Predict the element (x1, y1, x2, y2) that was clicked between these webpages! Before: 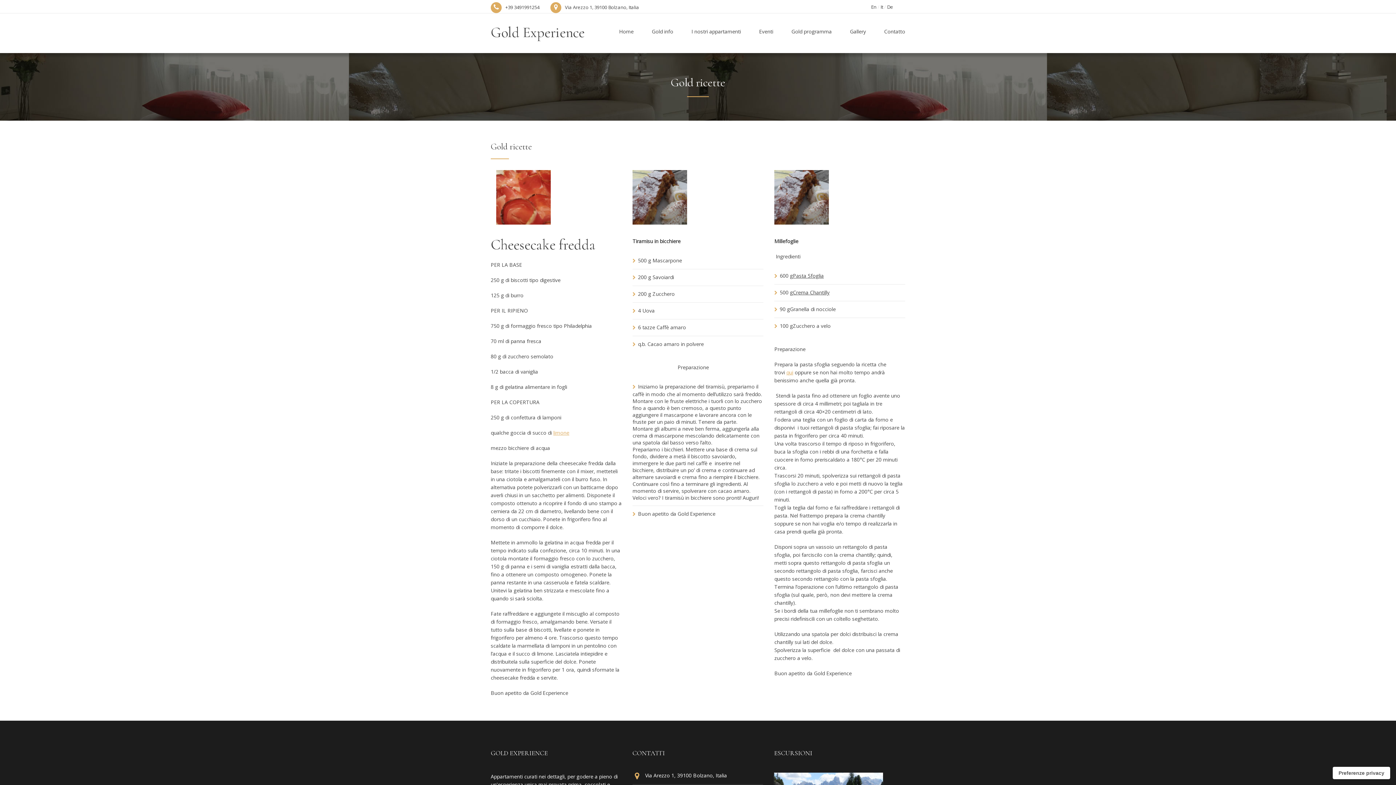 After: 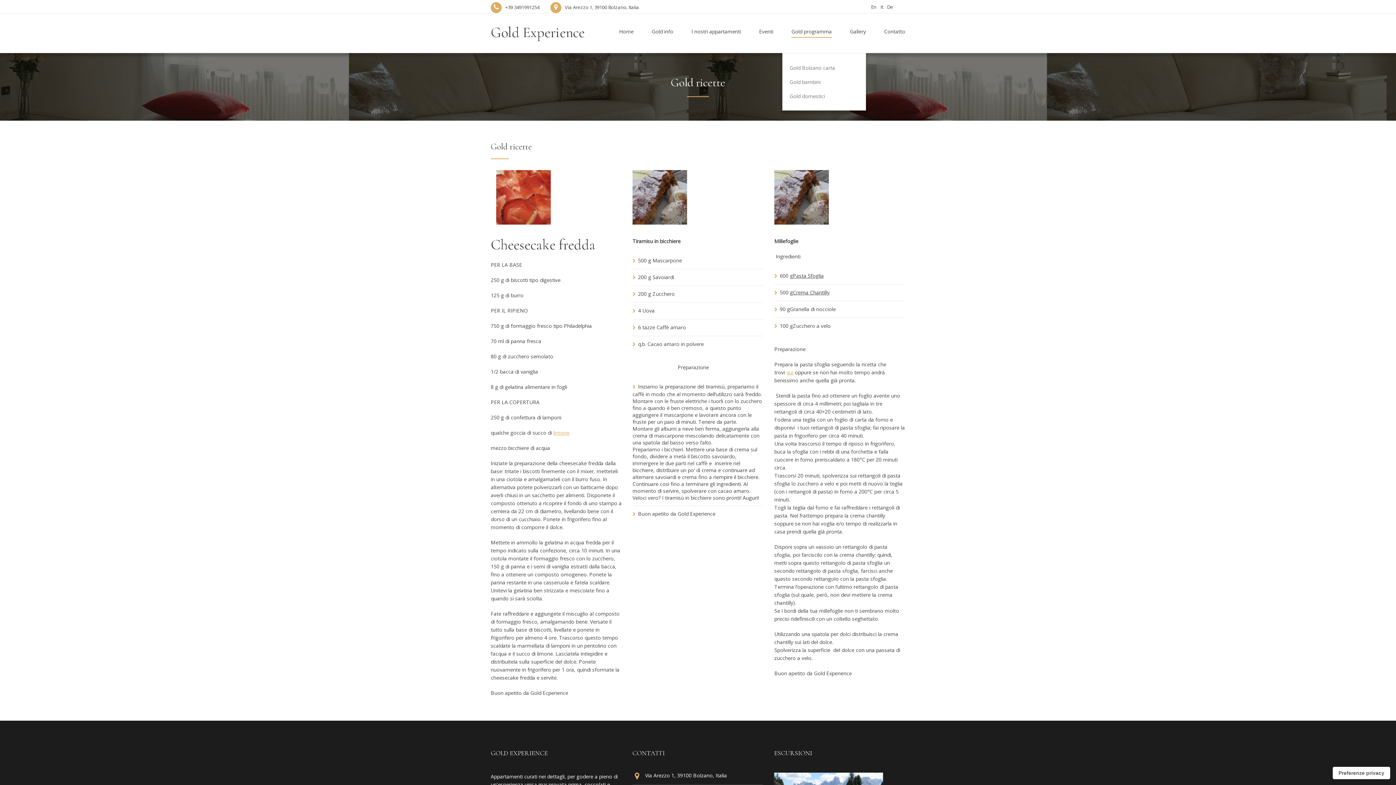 Action: bbox: (782, 13, 841, 53) label: Gold programma